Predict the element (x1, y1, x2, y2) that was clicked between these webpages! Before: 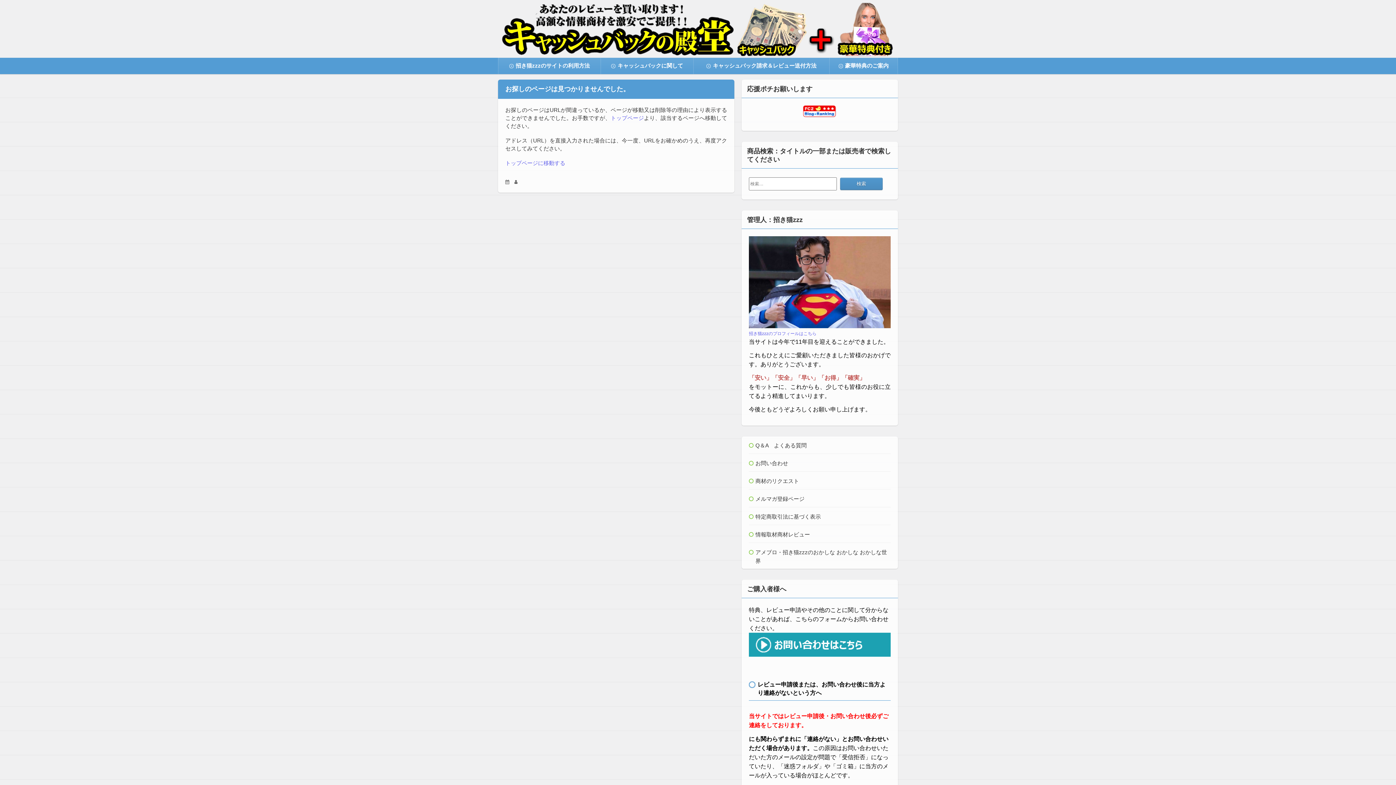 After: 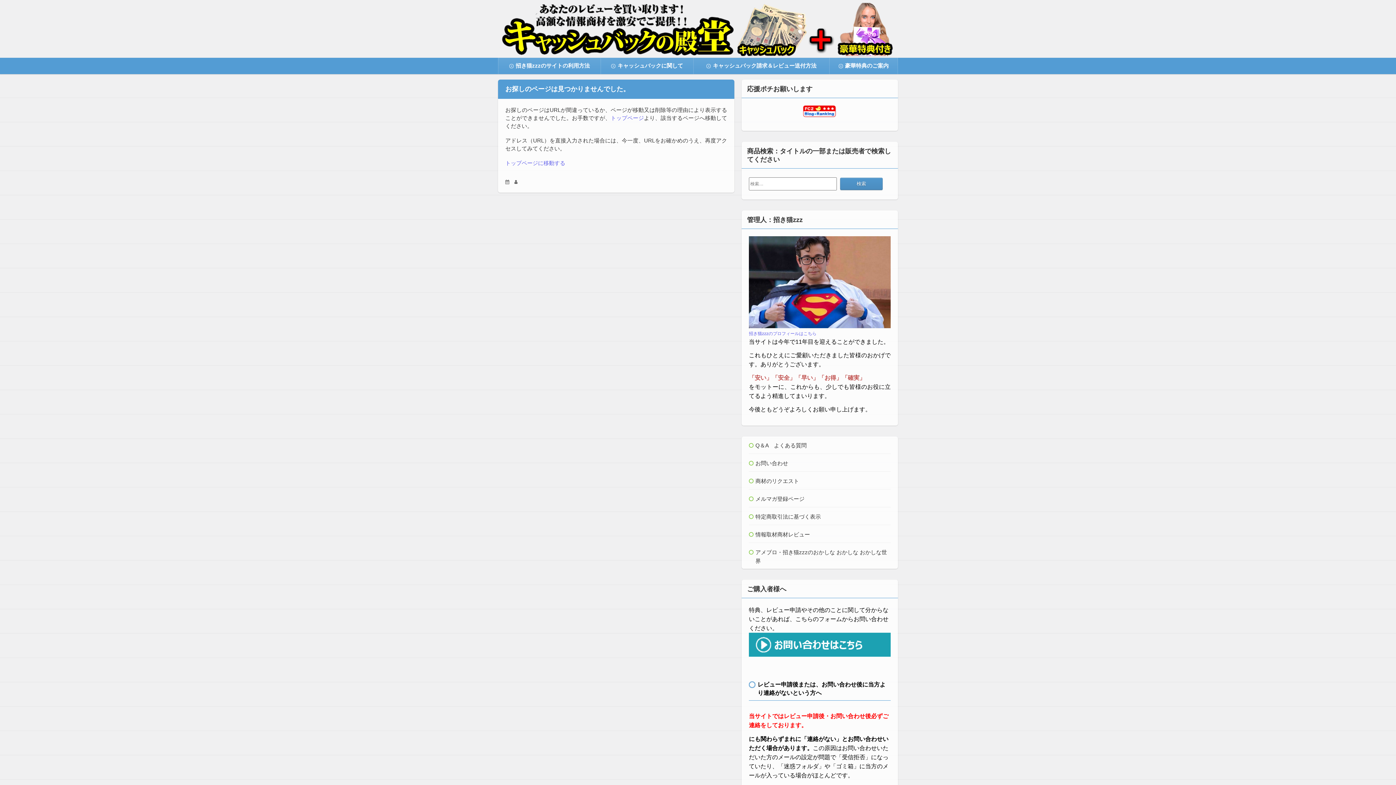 Action: label: 商材のリクエスト bbox: (749, 477, 890, 485)